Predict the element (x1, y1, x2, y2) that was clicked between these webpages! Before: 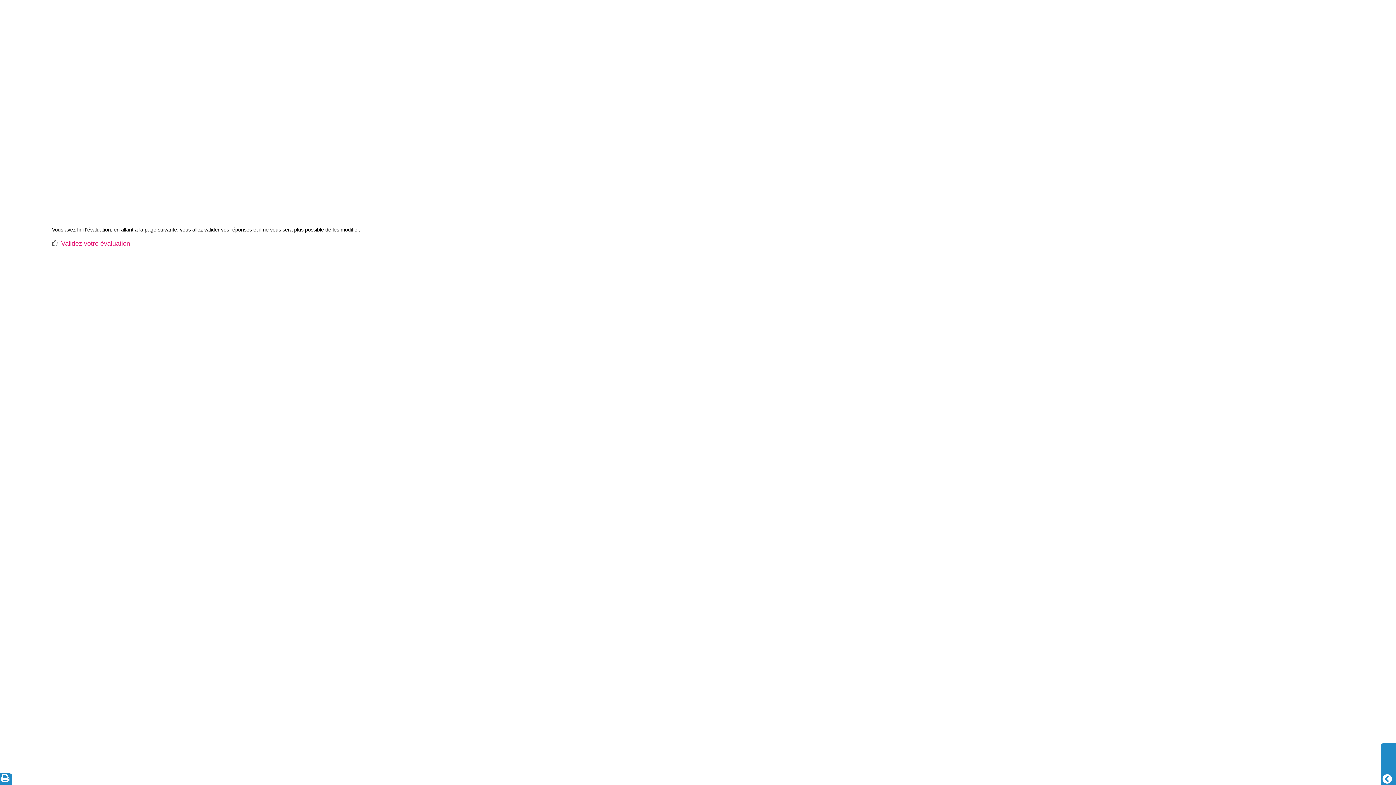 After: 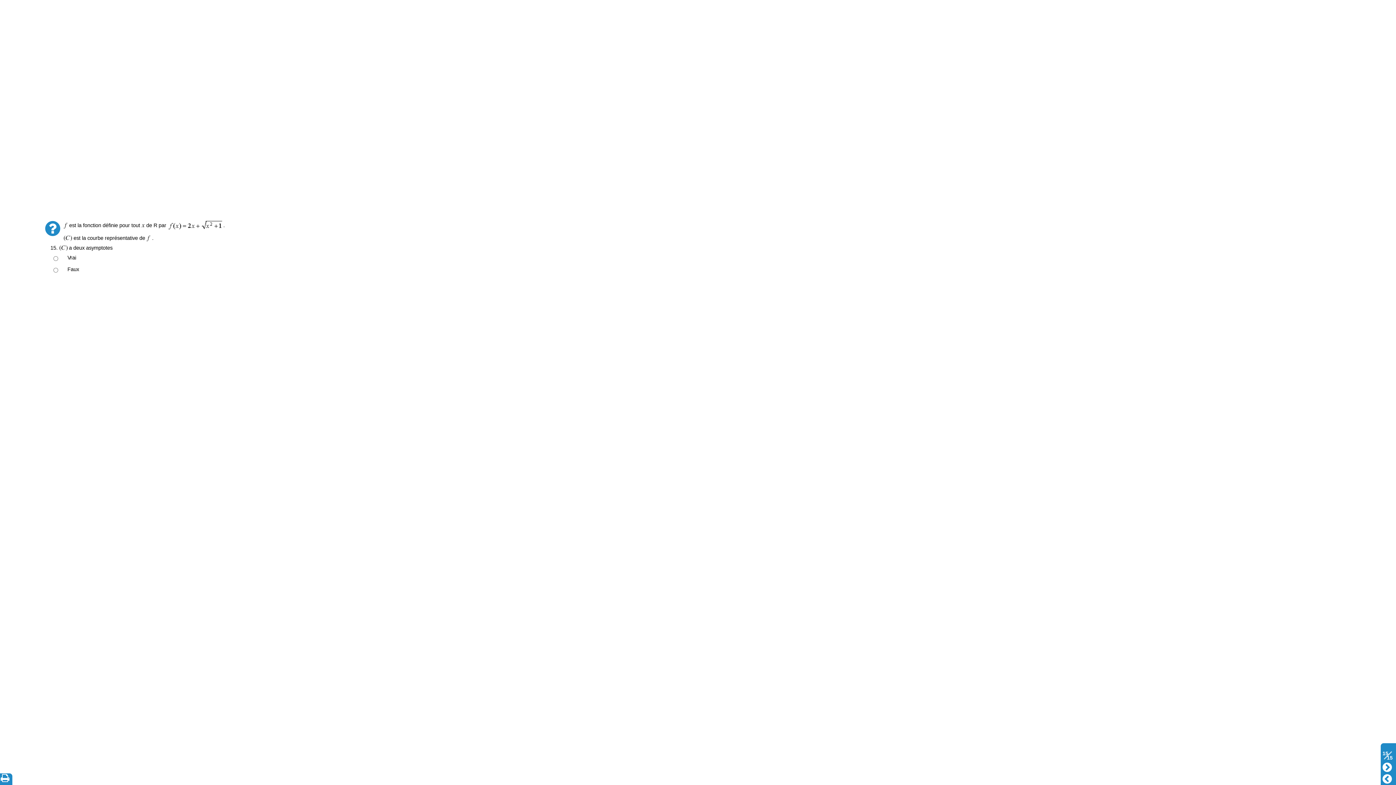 Action: bbox: (1382, 773, 1392, 783)